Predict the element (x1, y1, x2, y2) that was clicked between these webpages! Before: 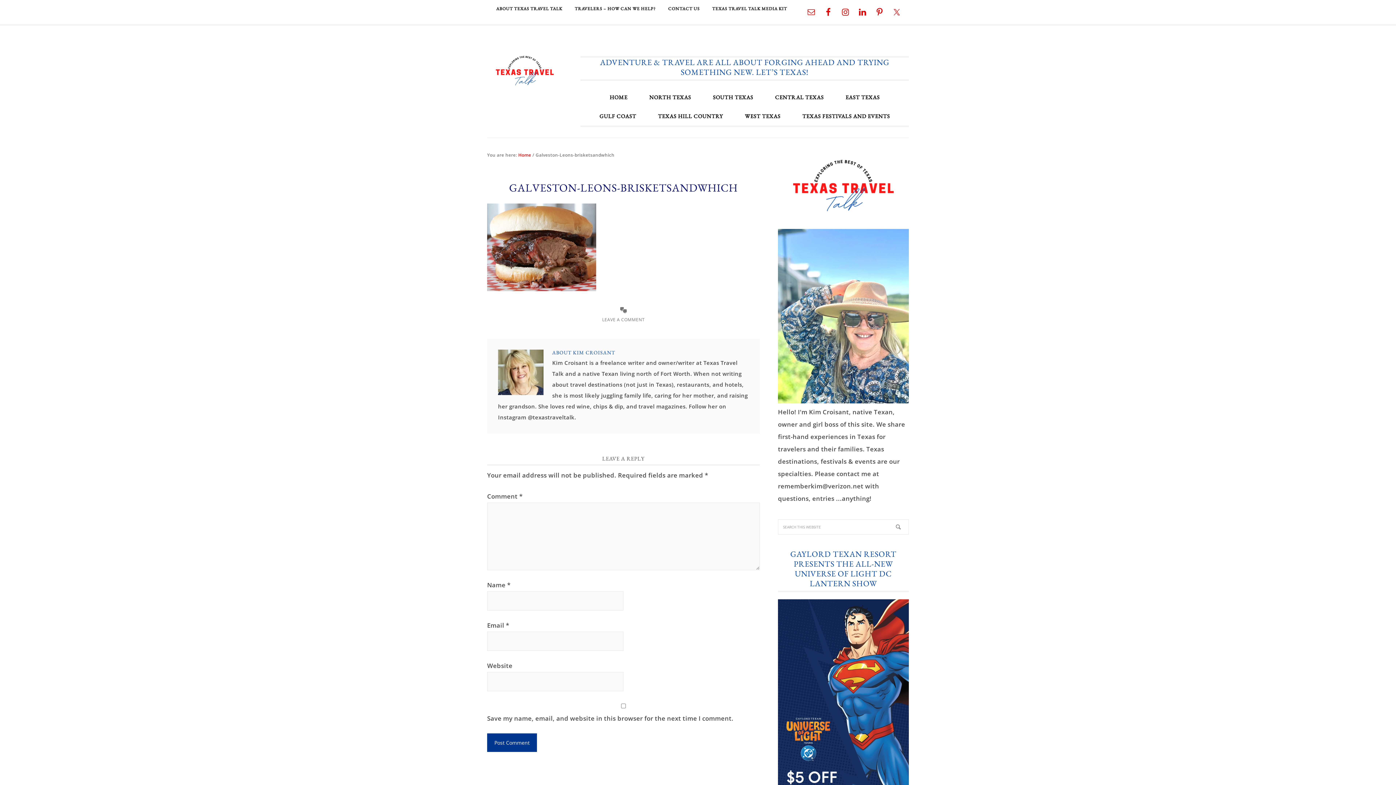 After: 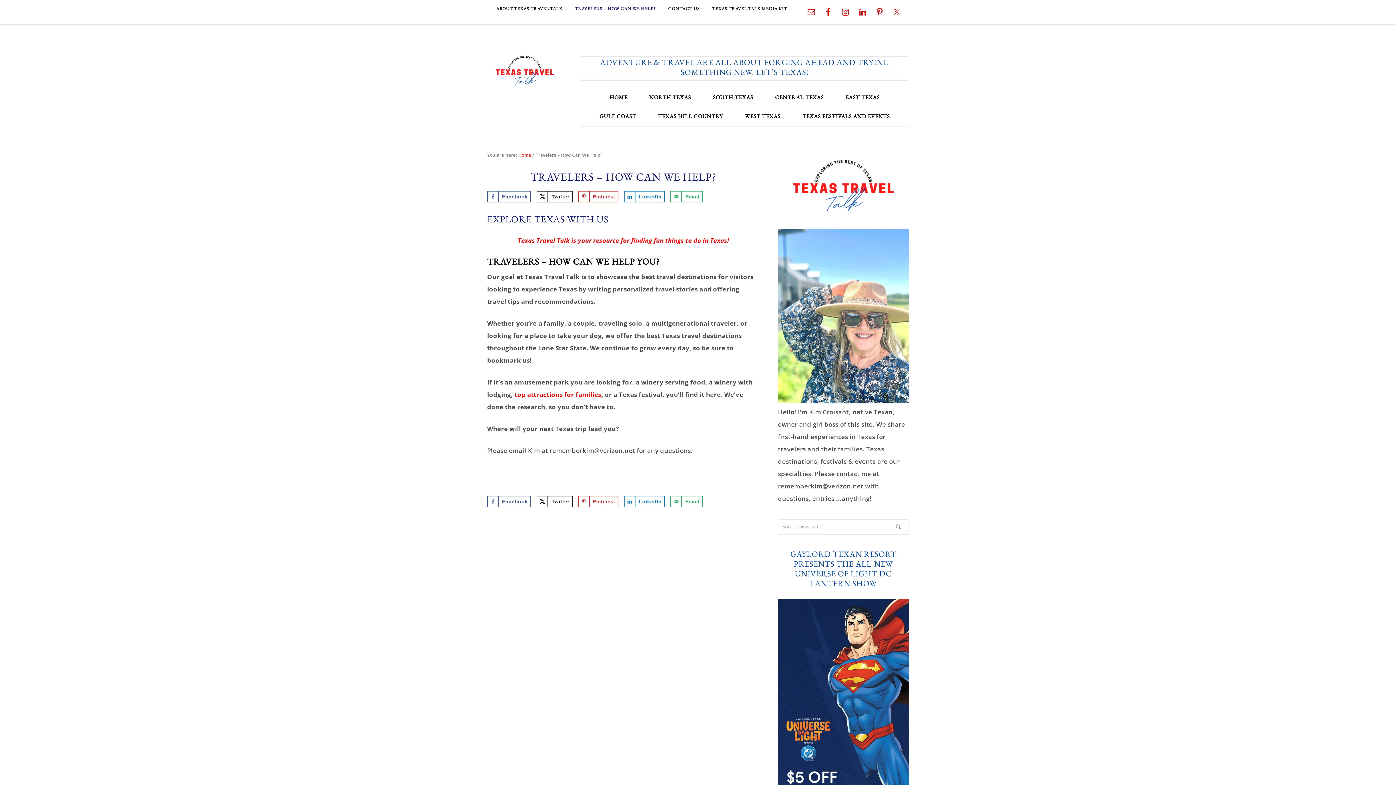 Action: label: TRAVELERS – HOW CAN WE HELP? bbox: (569, 0, 661, 17)